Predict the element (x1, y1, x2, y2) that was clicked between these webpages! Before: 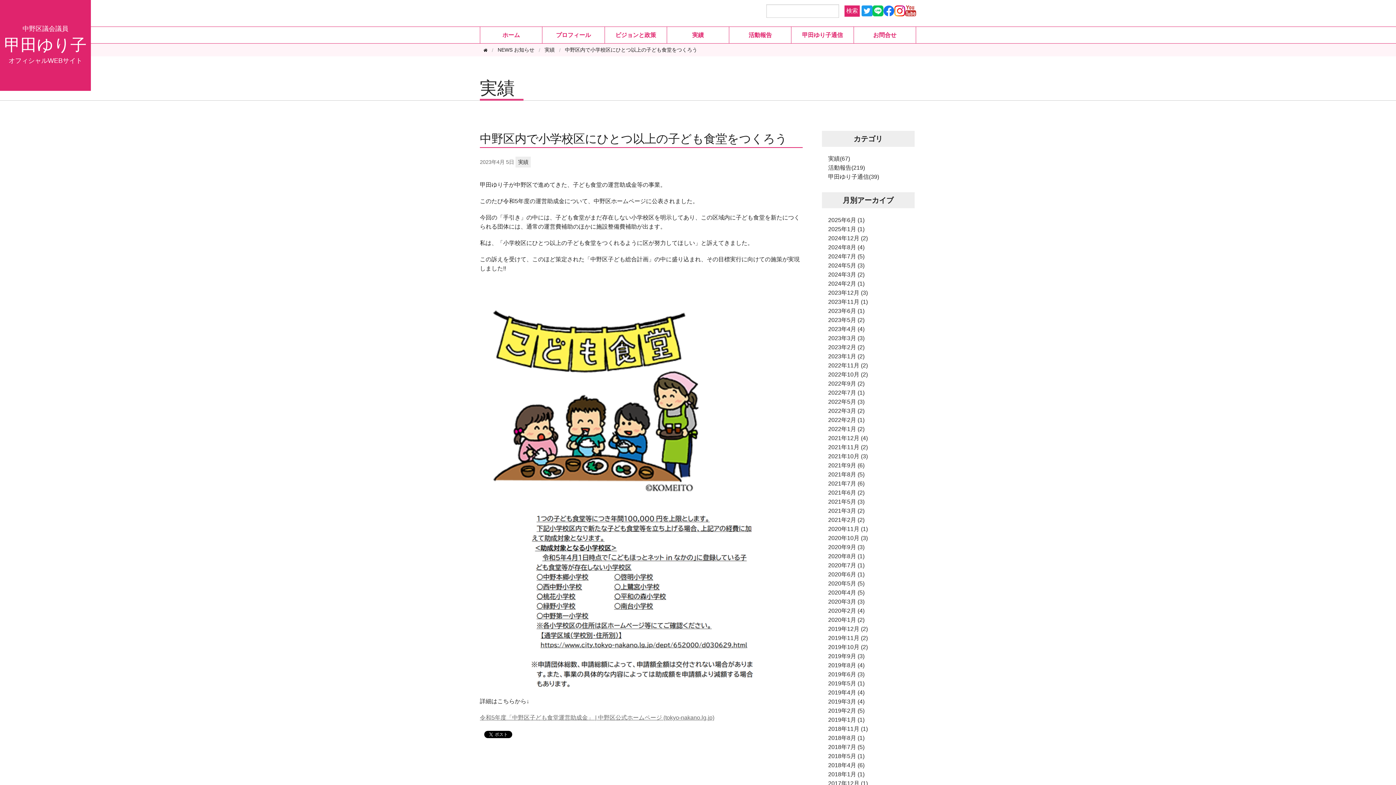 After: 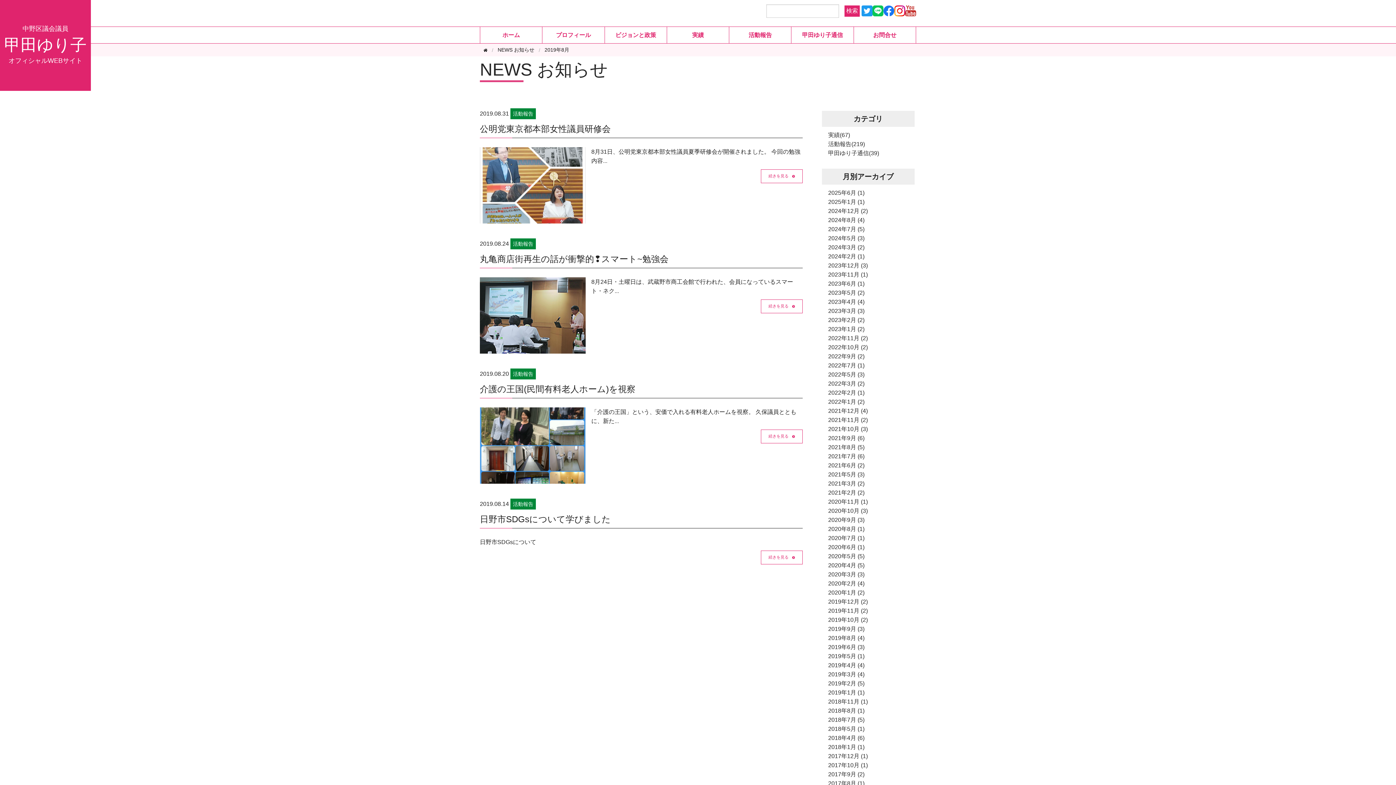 Action: bbox: (828, 662, 864, 668) label: 2019年8月 (4)